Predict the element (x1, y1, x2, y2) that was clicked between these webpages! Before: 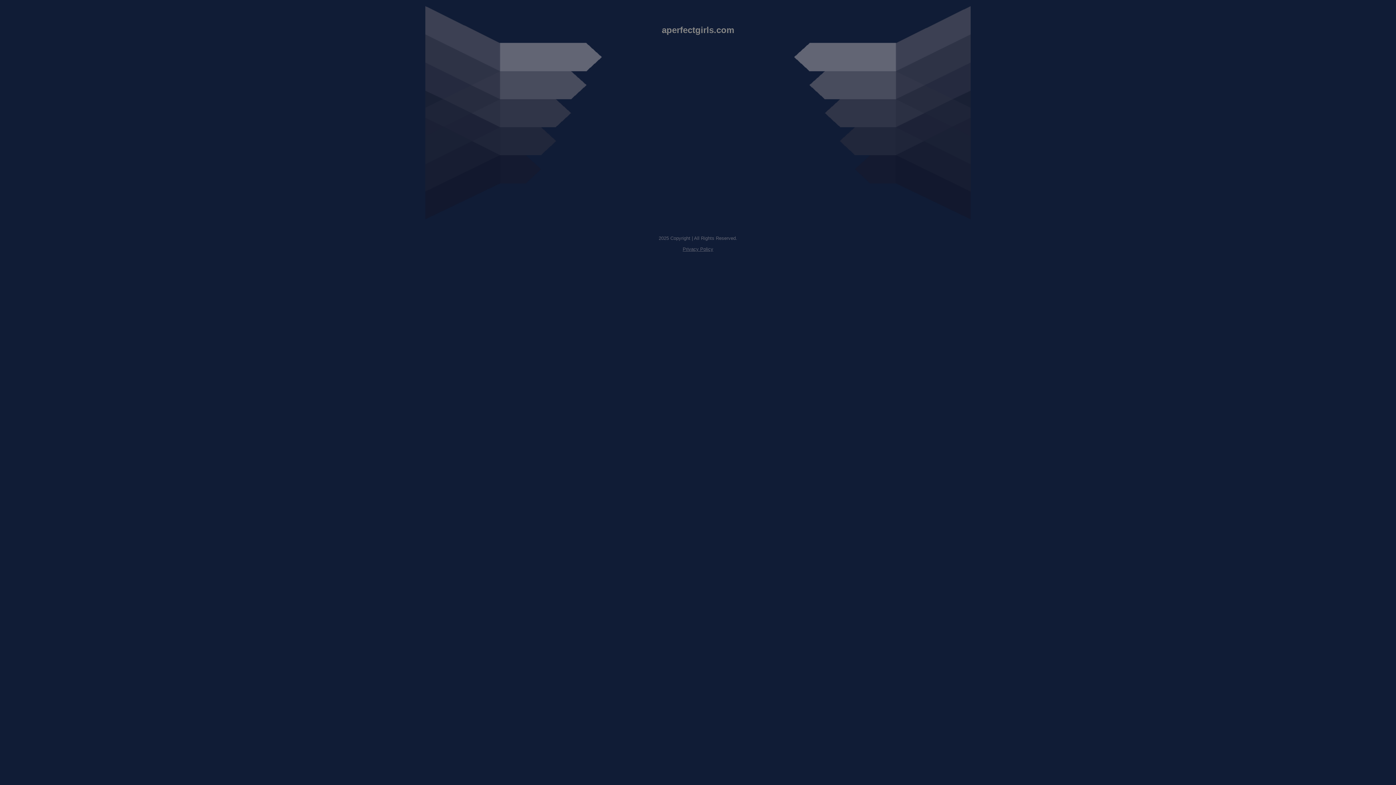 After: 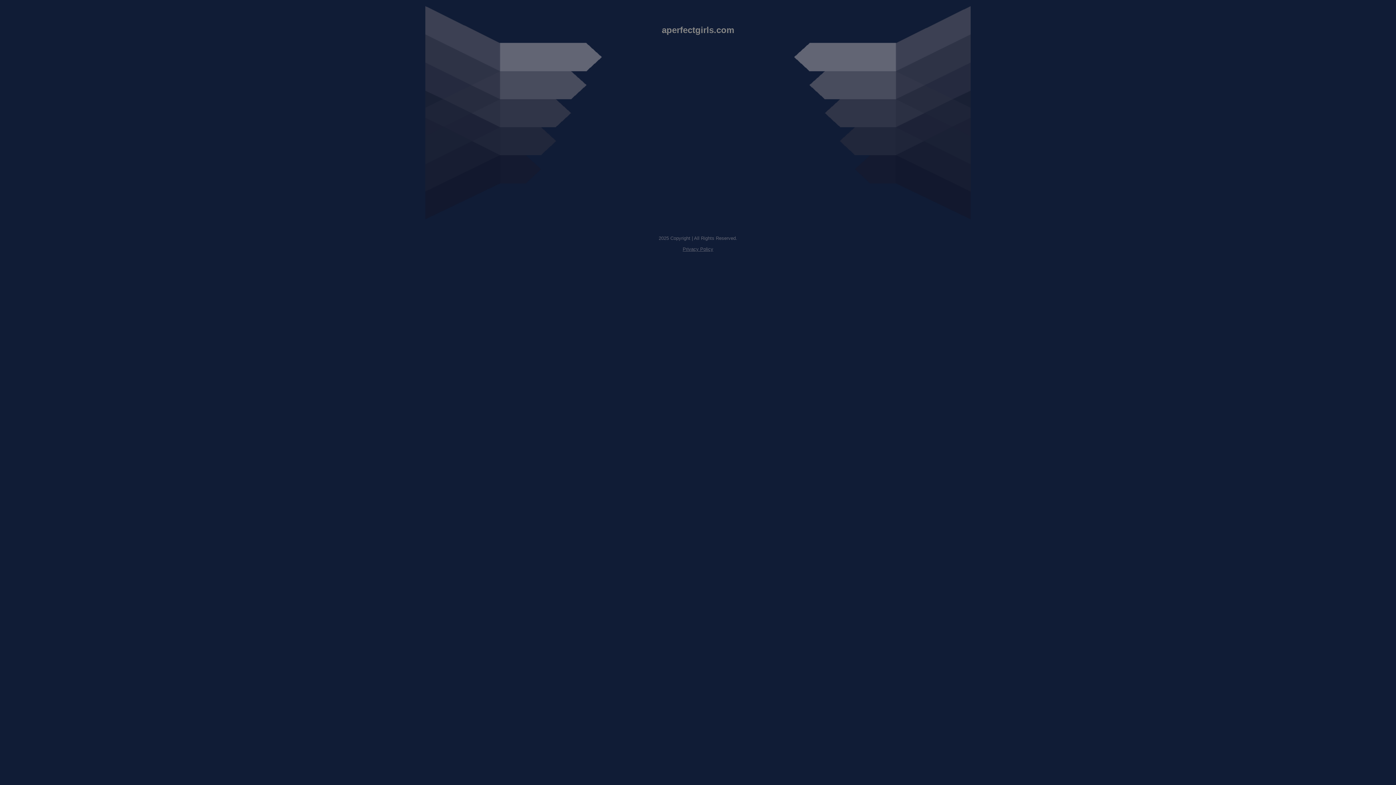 Action: label: Privacy Policy bbox: (682, 246, 713, 252)